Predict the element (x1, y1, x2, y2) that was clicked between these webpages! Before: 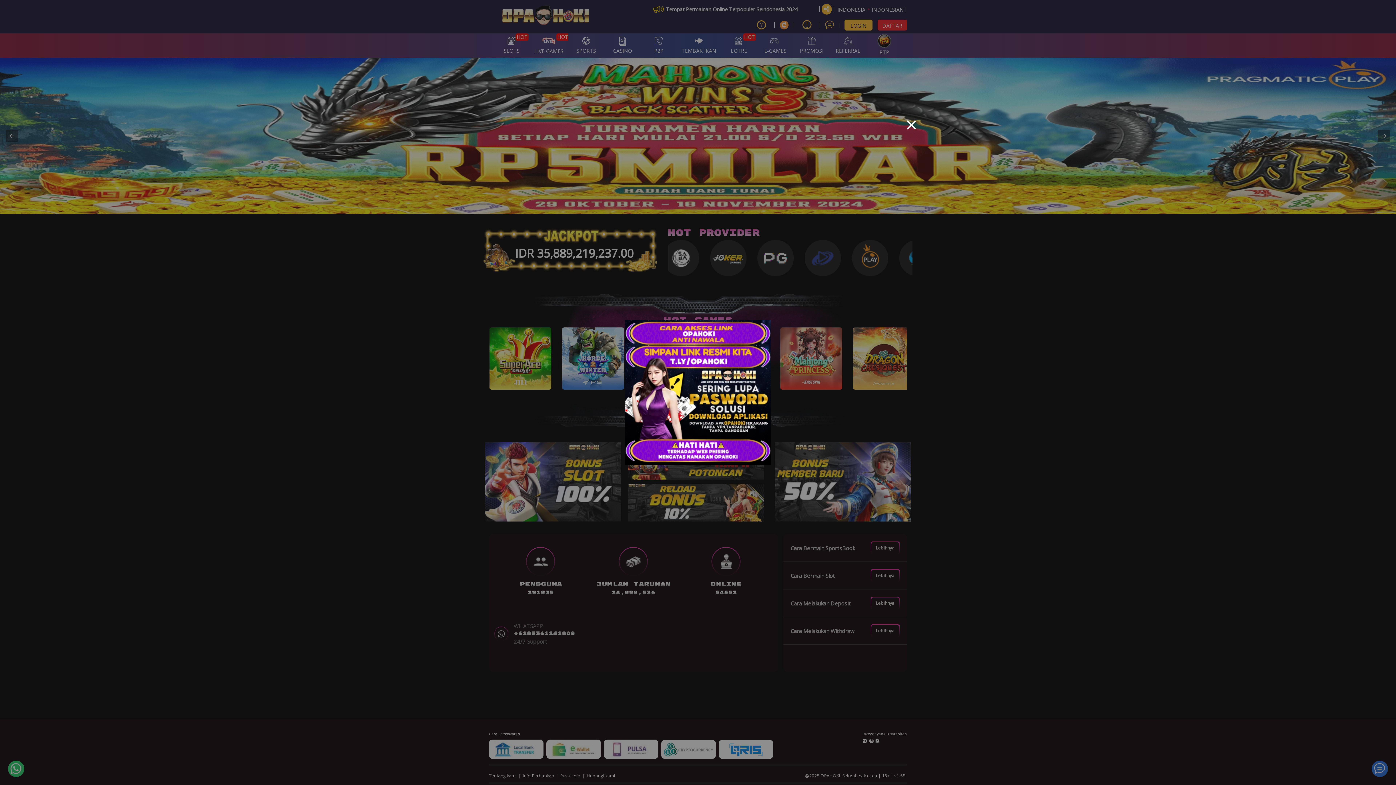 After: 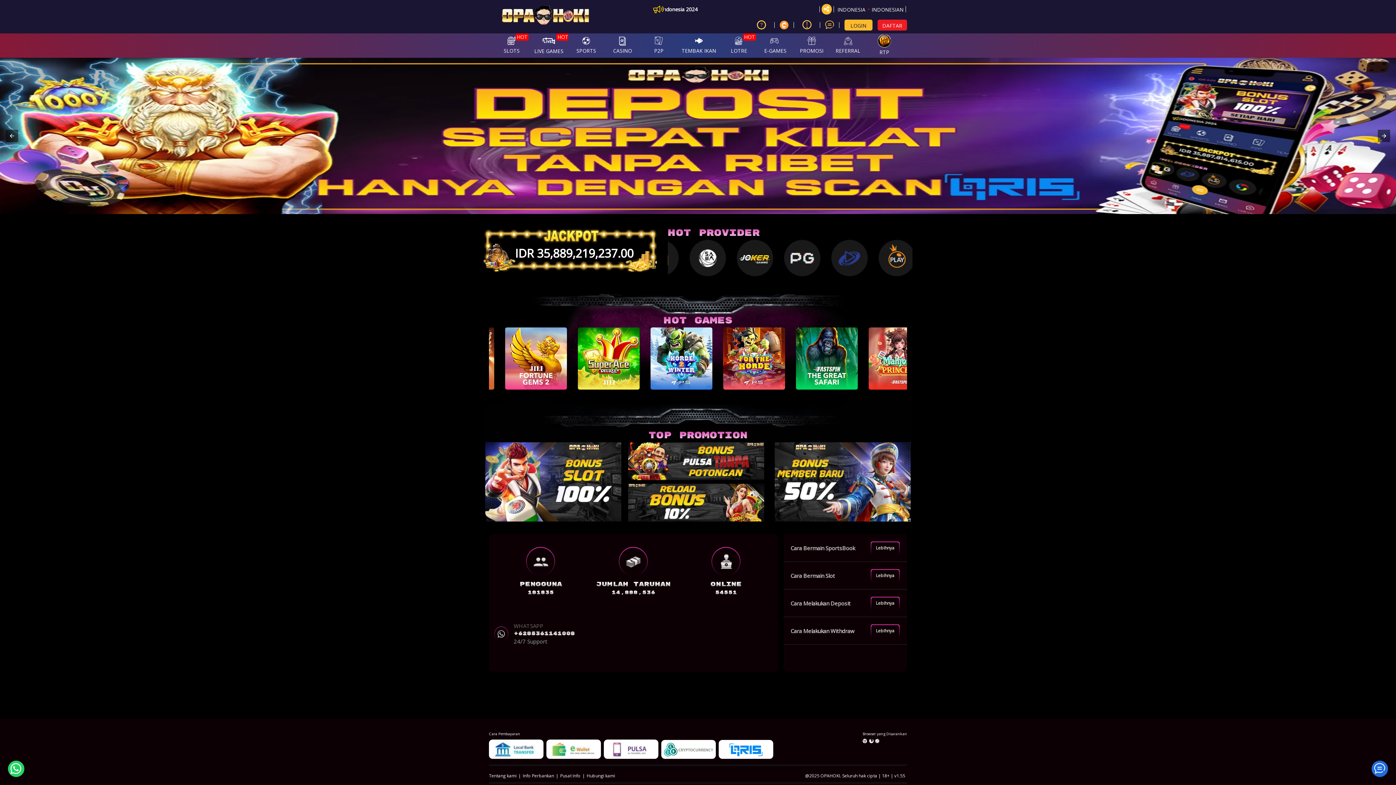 Action: bbox: (906, 117, 916, 133)